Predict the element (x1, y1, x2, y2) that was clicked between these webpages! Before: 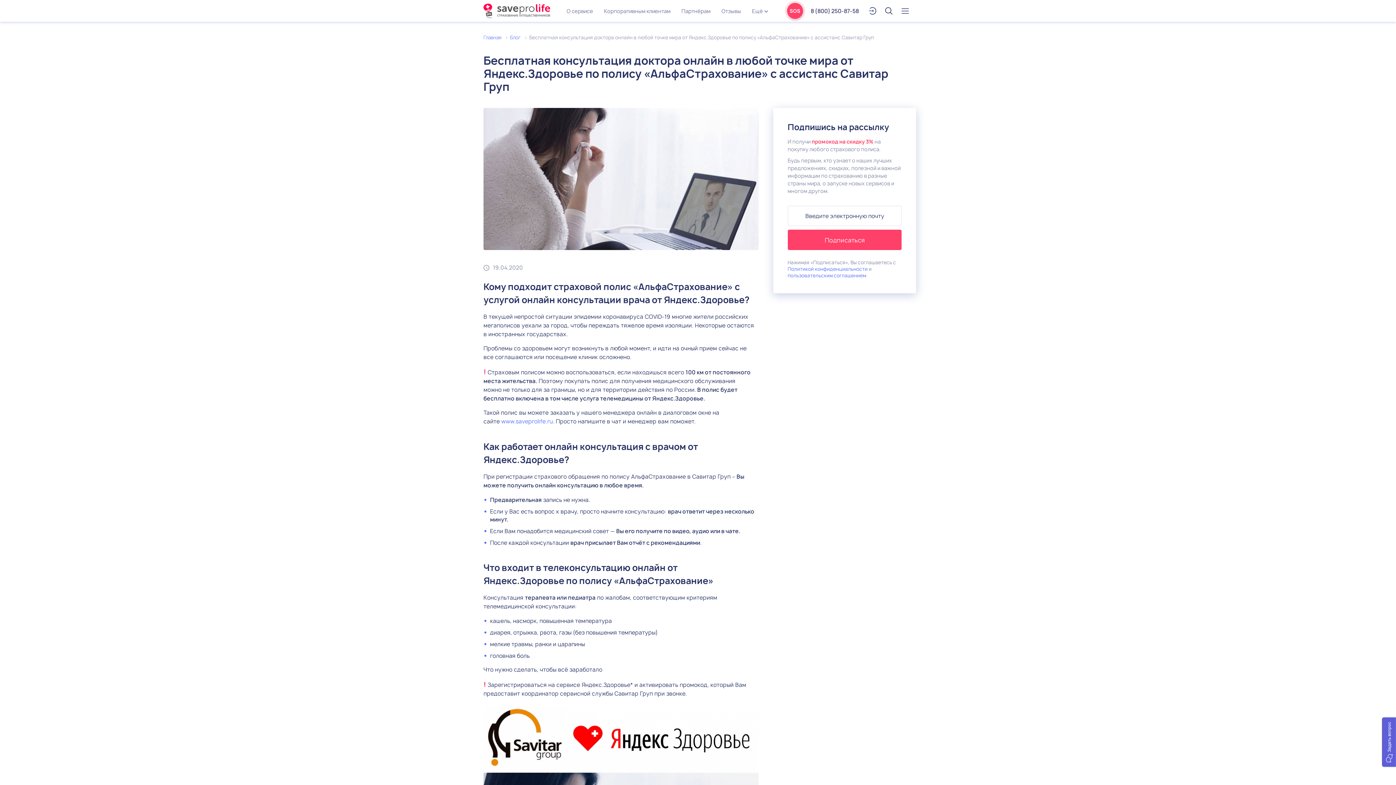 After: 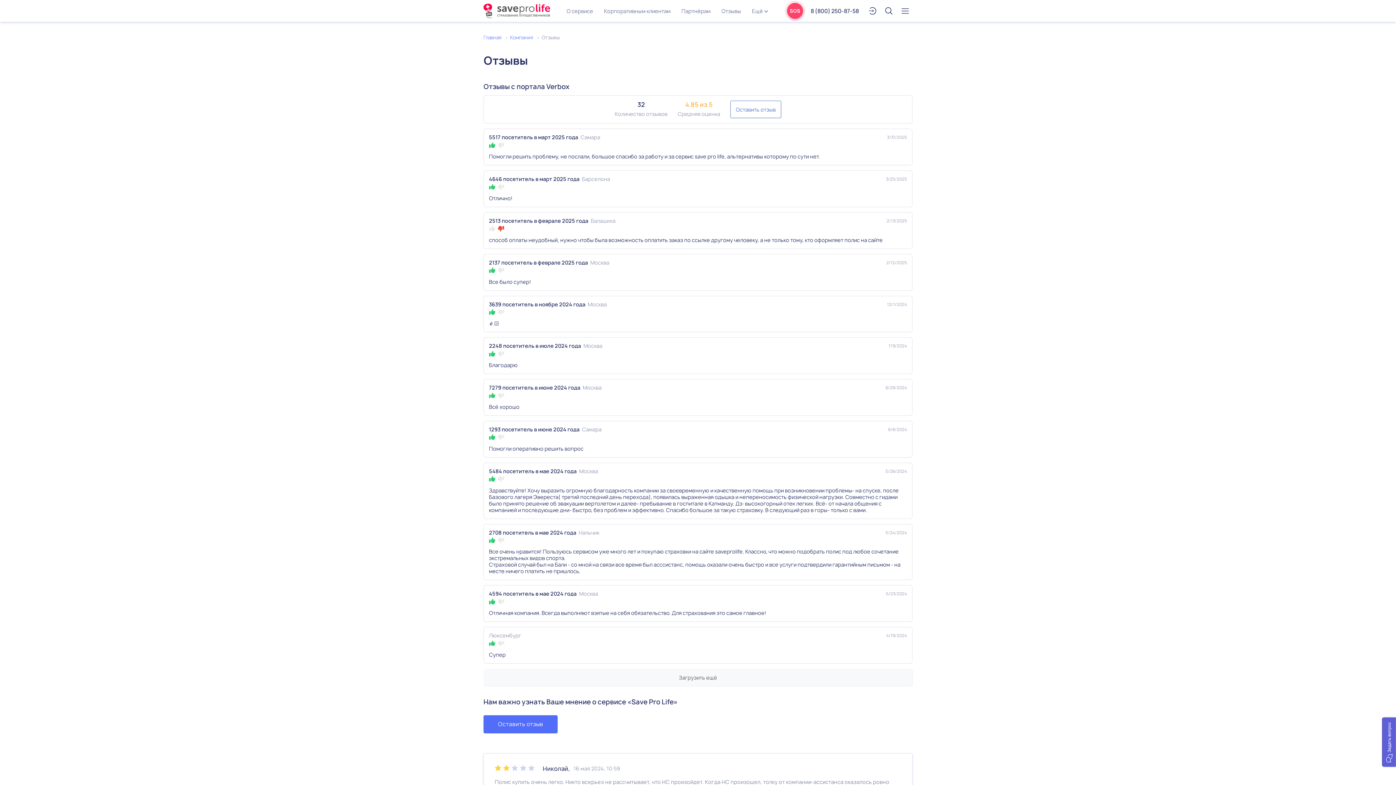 Action: label: Отзывы bbox: (721, 7, 741, 14)